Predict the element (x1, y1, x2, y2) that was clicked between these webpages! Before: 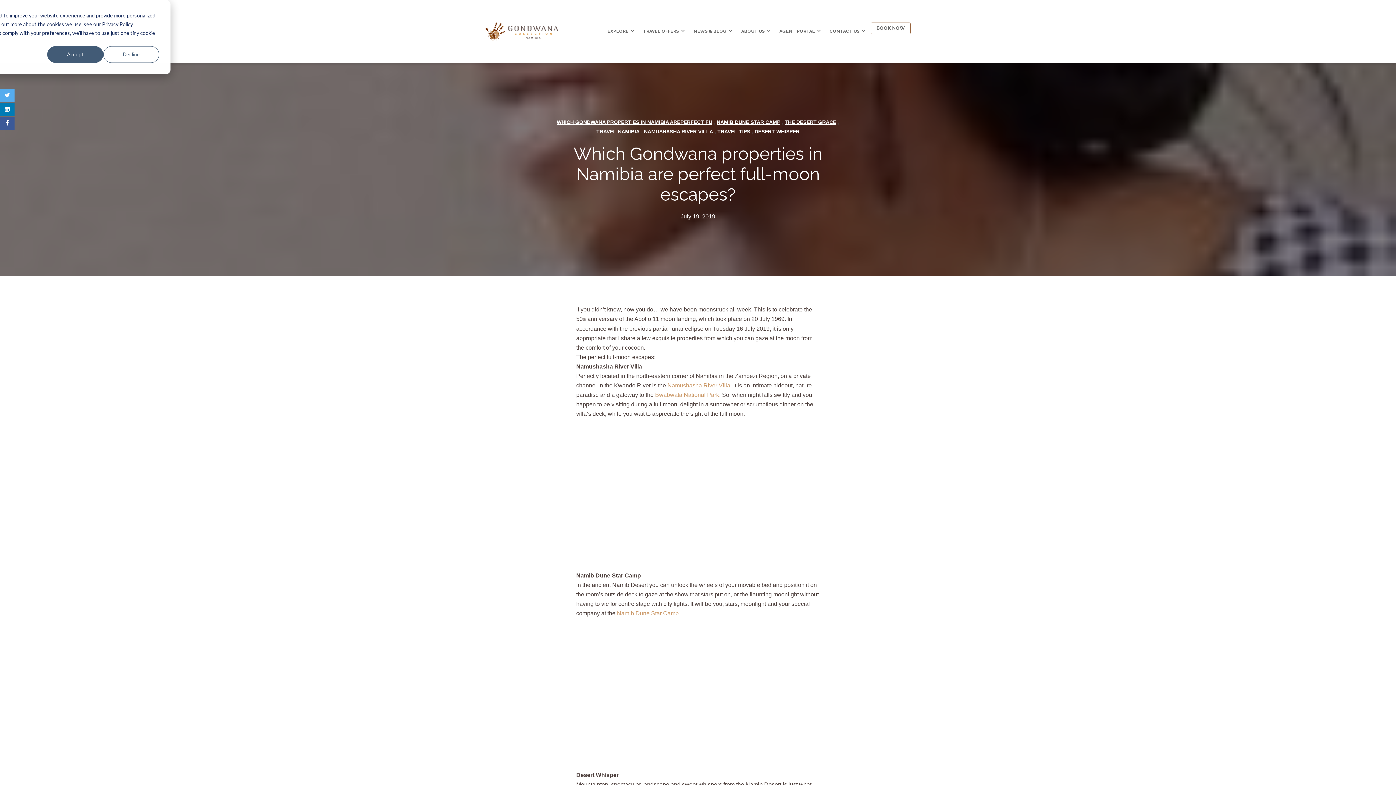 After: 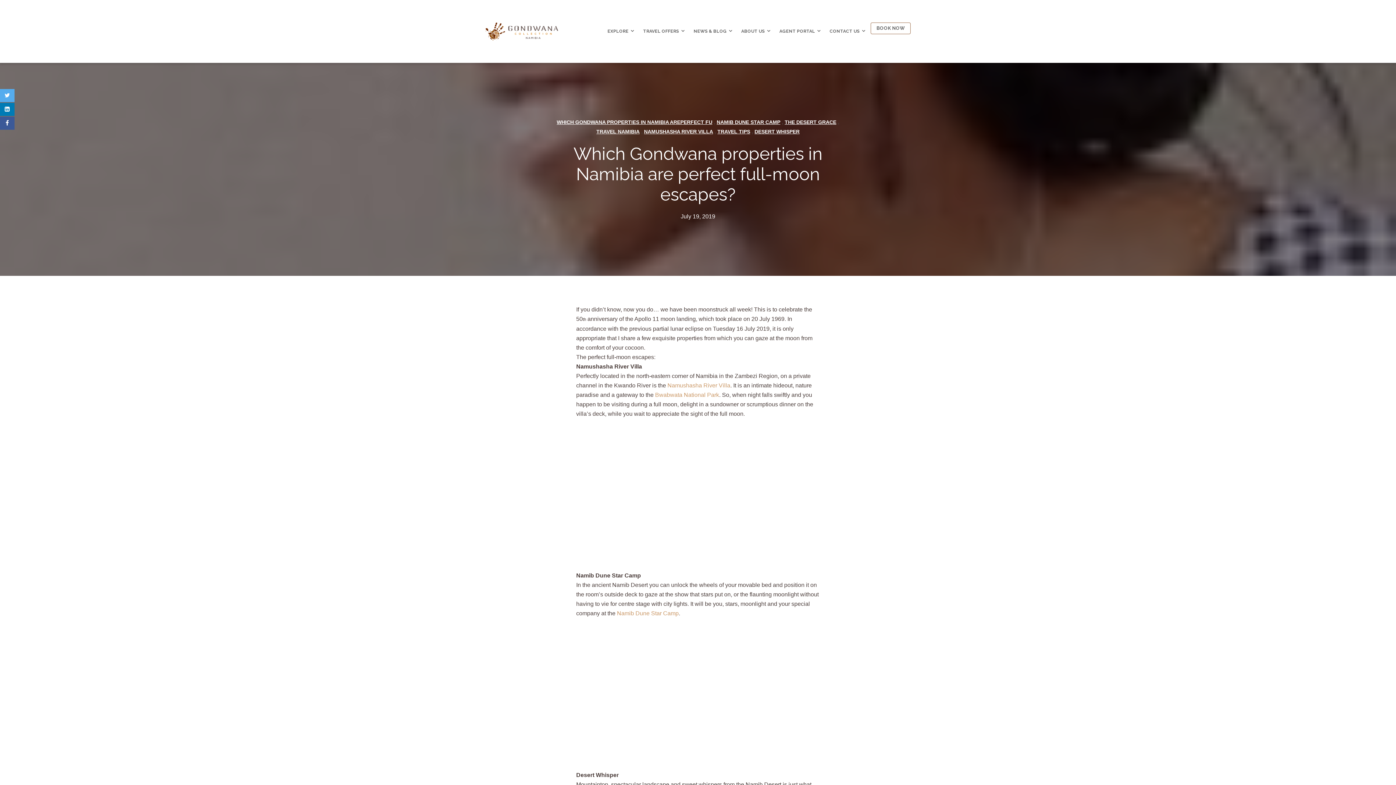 Action: label: Accept bbox: (47, 46, 103, 62)